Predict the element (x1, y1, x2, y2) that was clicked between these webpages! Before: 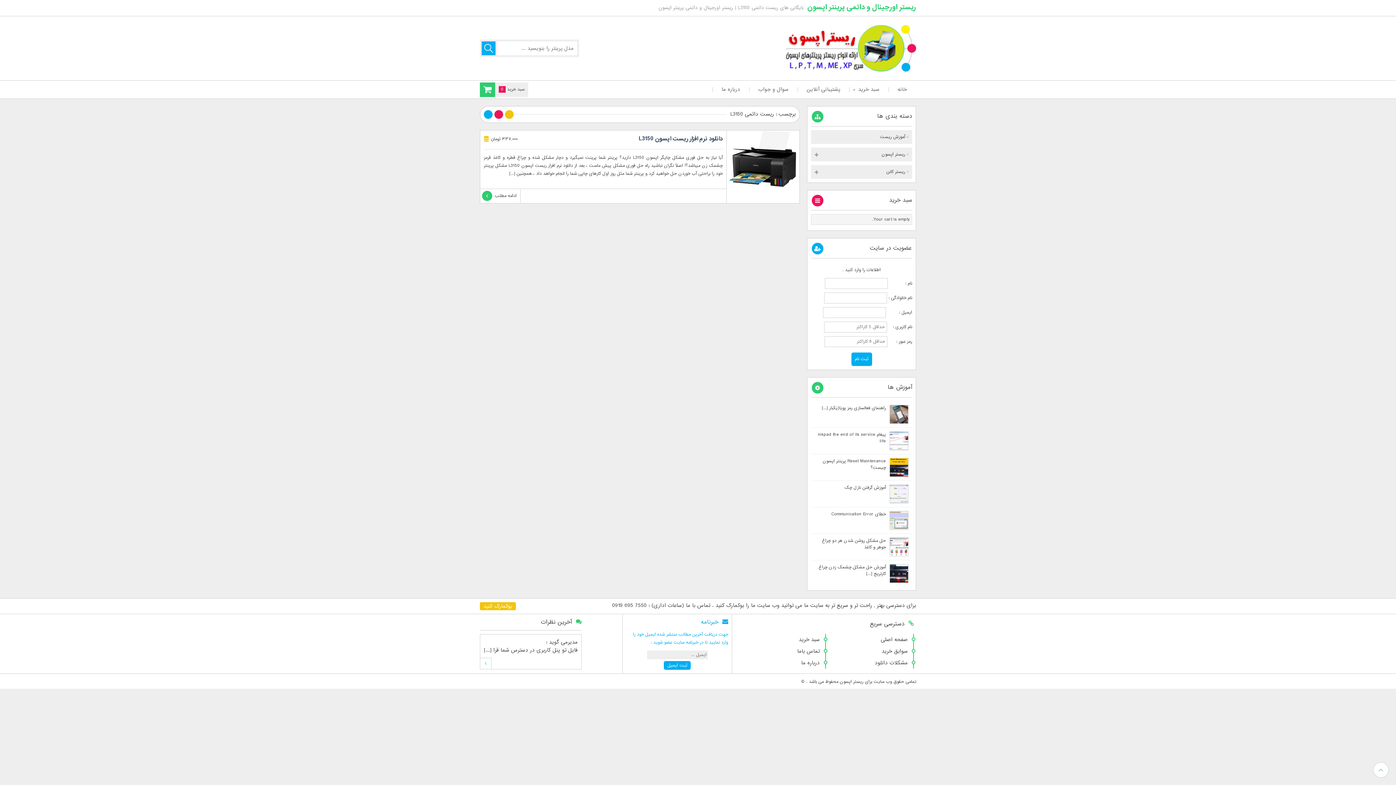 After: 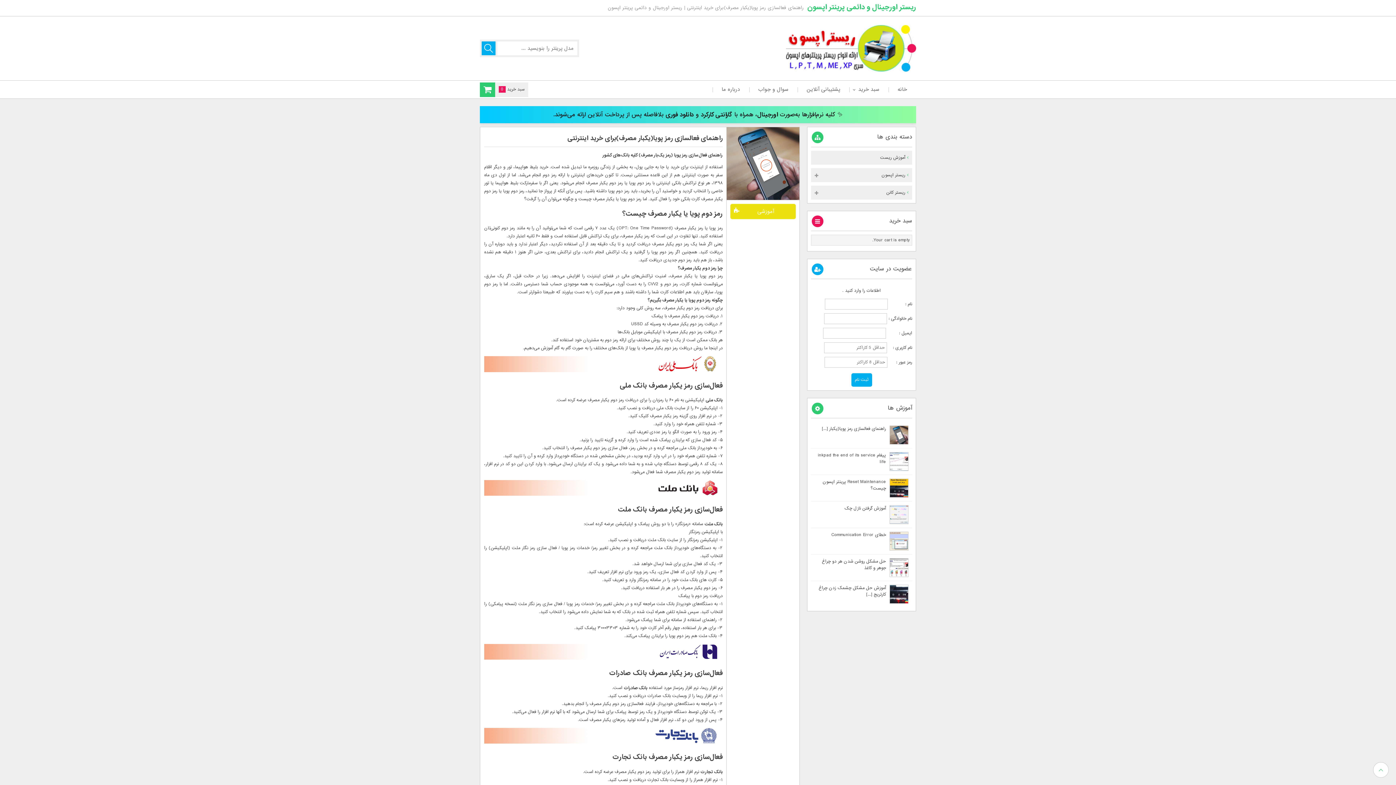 Action: bbox: (822, 405, 886, 411) label: راهنمای فعالسازی رمز پویا(یکبار [...]
